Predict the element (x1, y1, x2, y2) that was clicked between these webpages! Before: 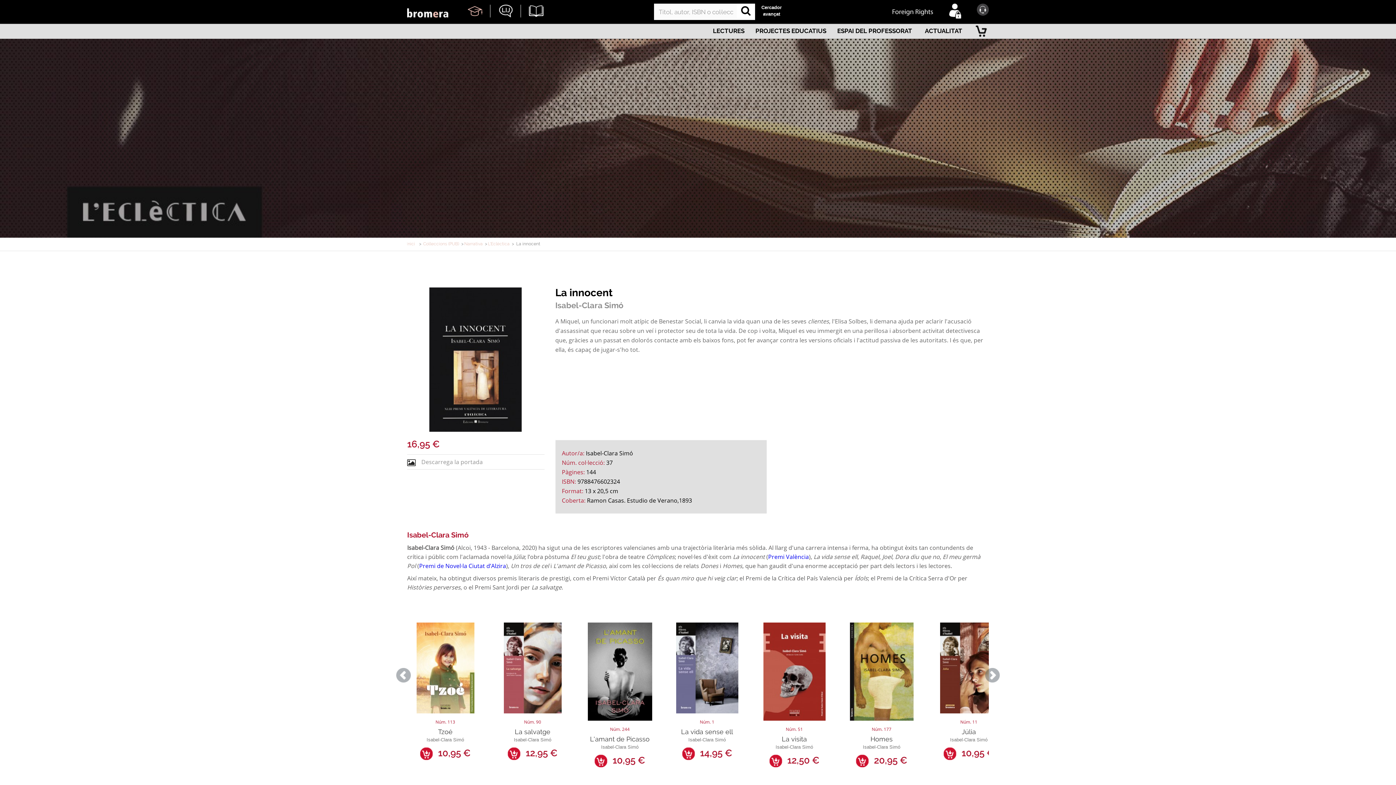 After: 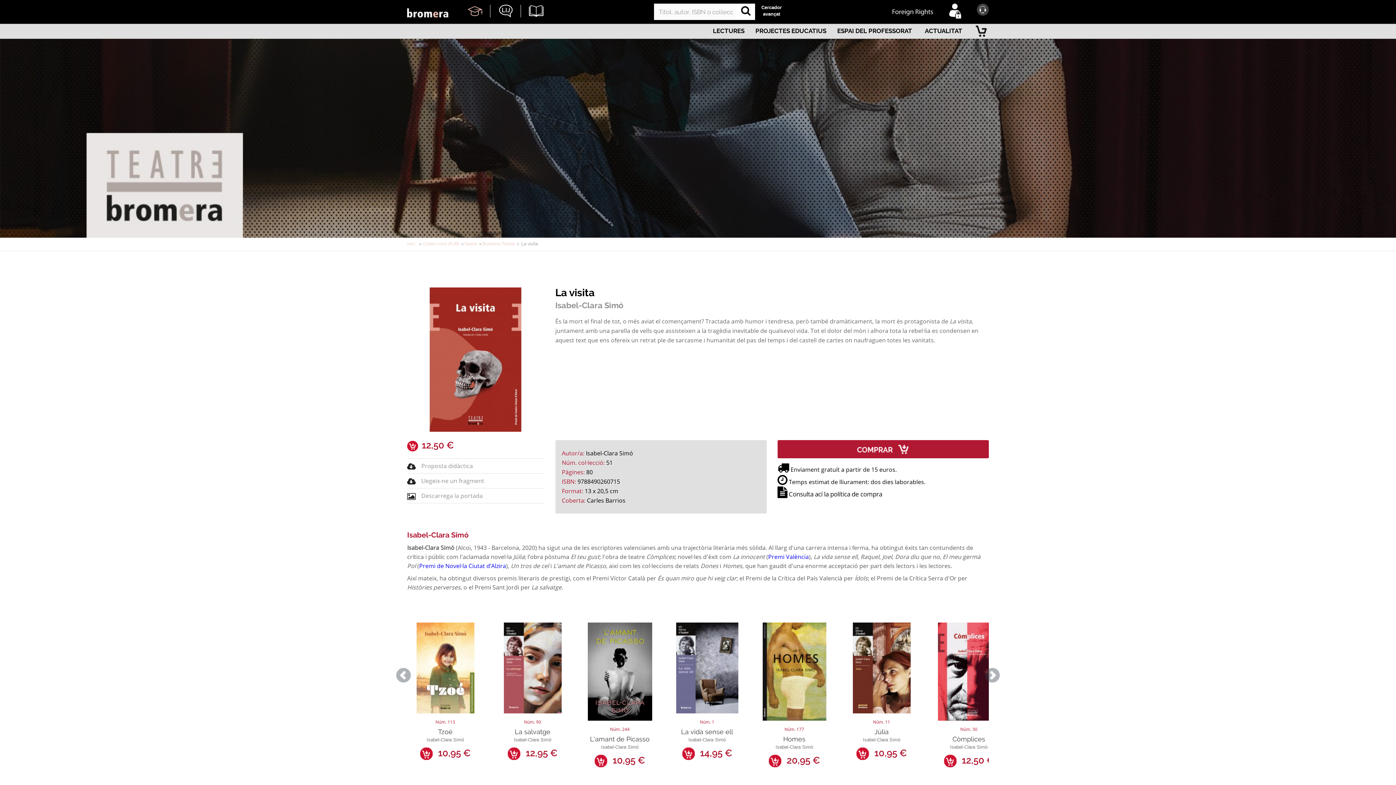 Action: bbox: (756, 622, 832, 721)